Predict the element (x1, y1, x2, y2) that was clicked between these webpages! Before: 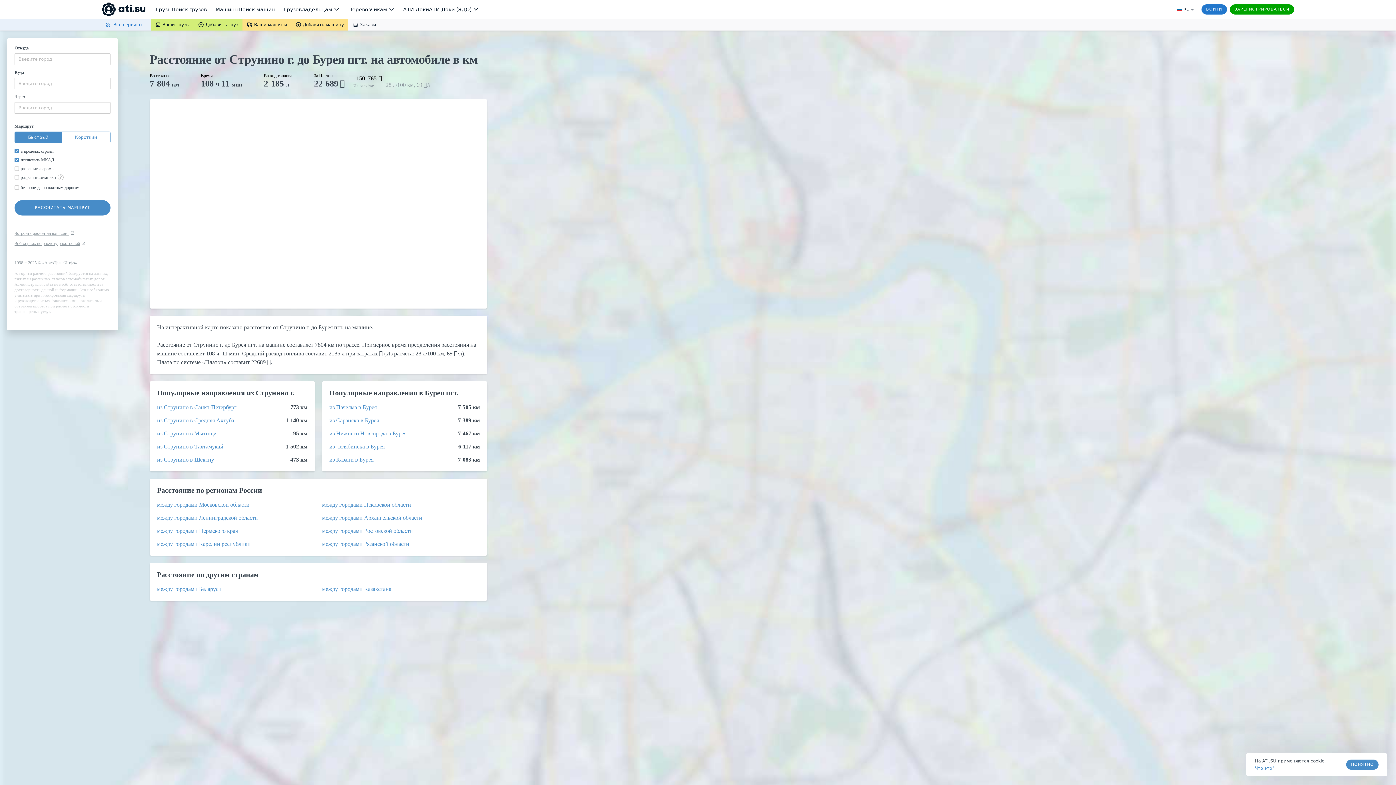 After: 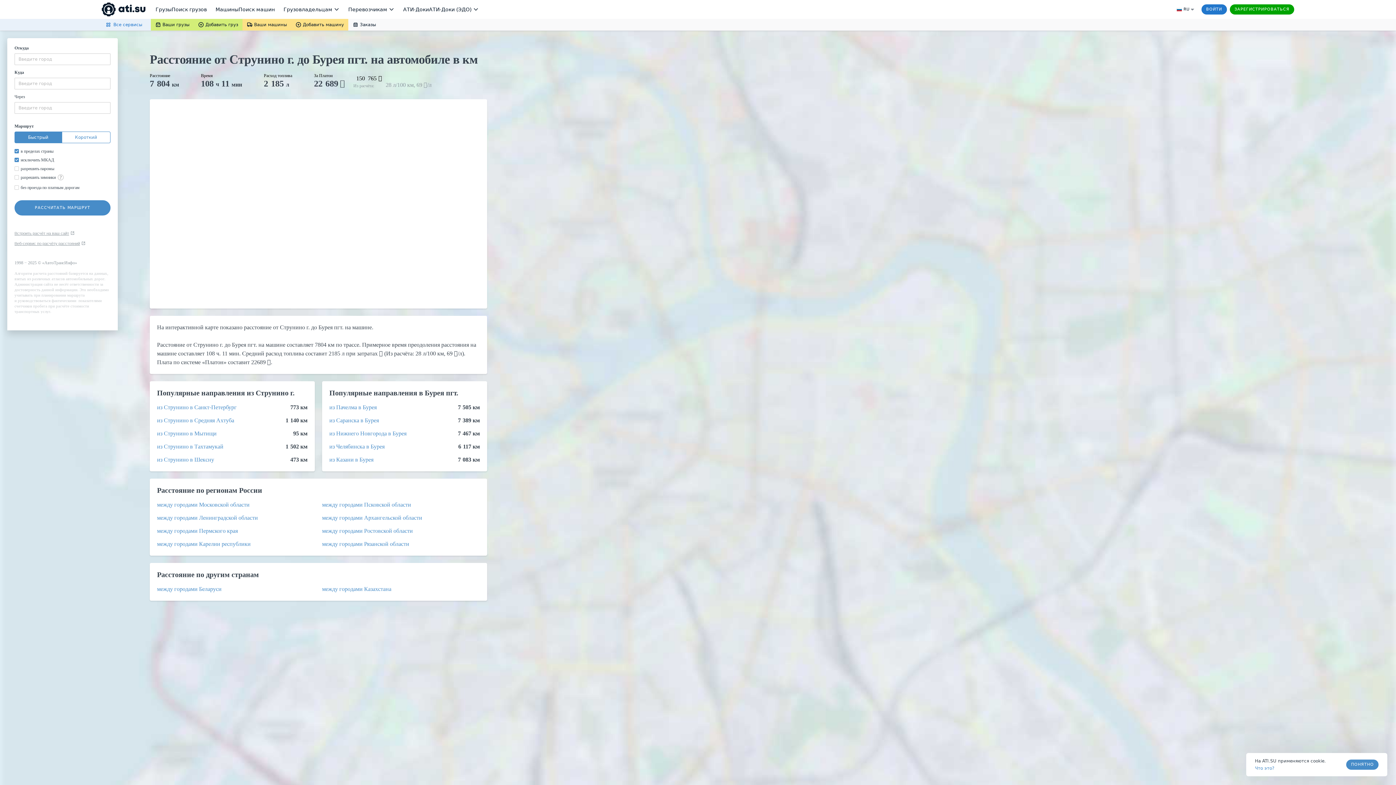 Action: label: Ваши машины bbox: (242, 18, 291, 30)